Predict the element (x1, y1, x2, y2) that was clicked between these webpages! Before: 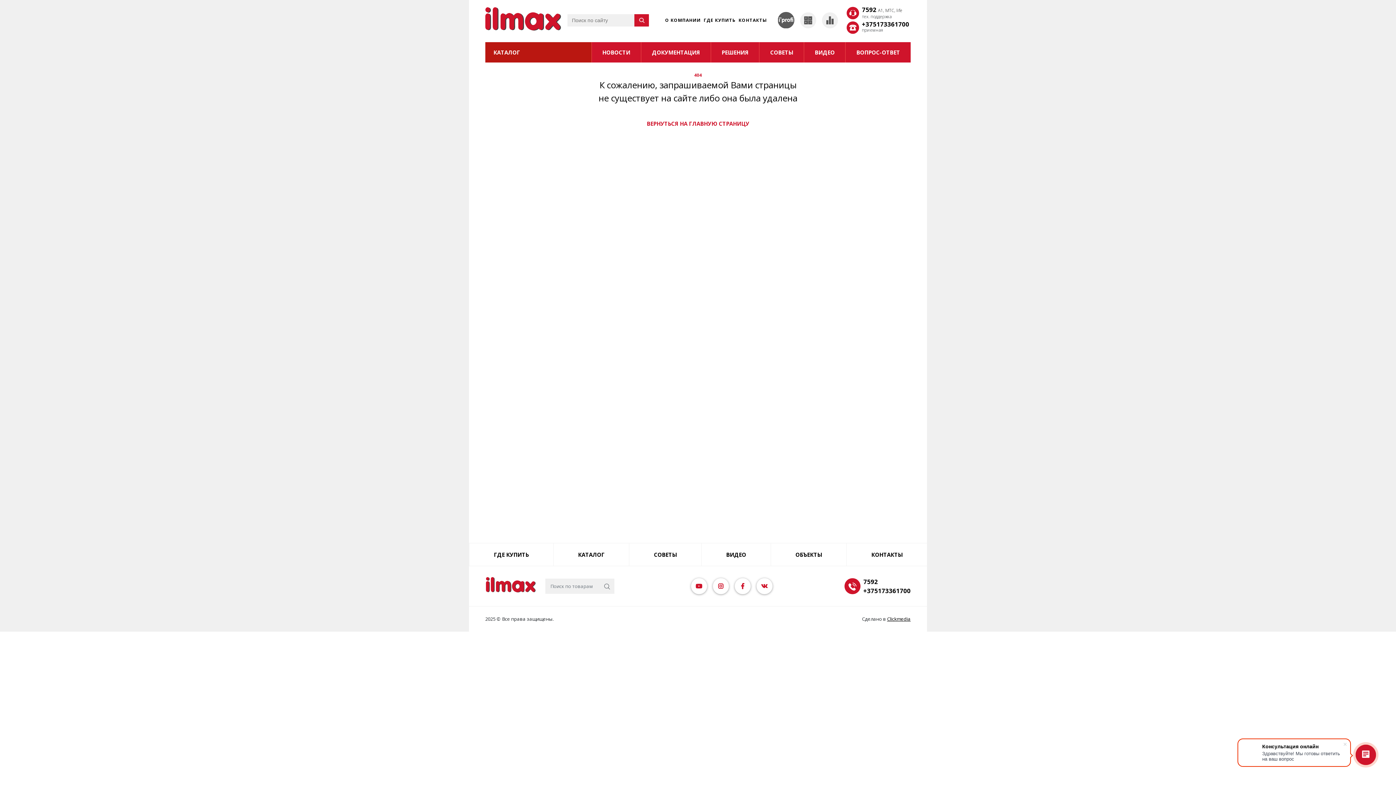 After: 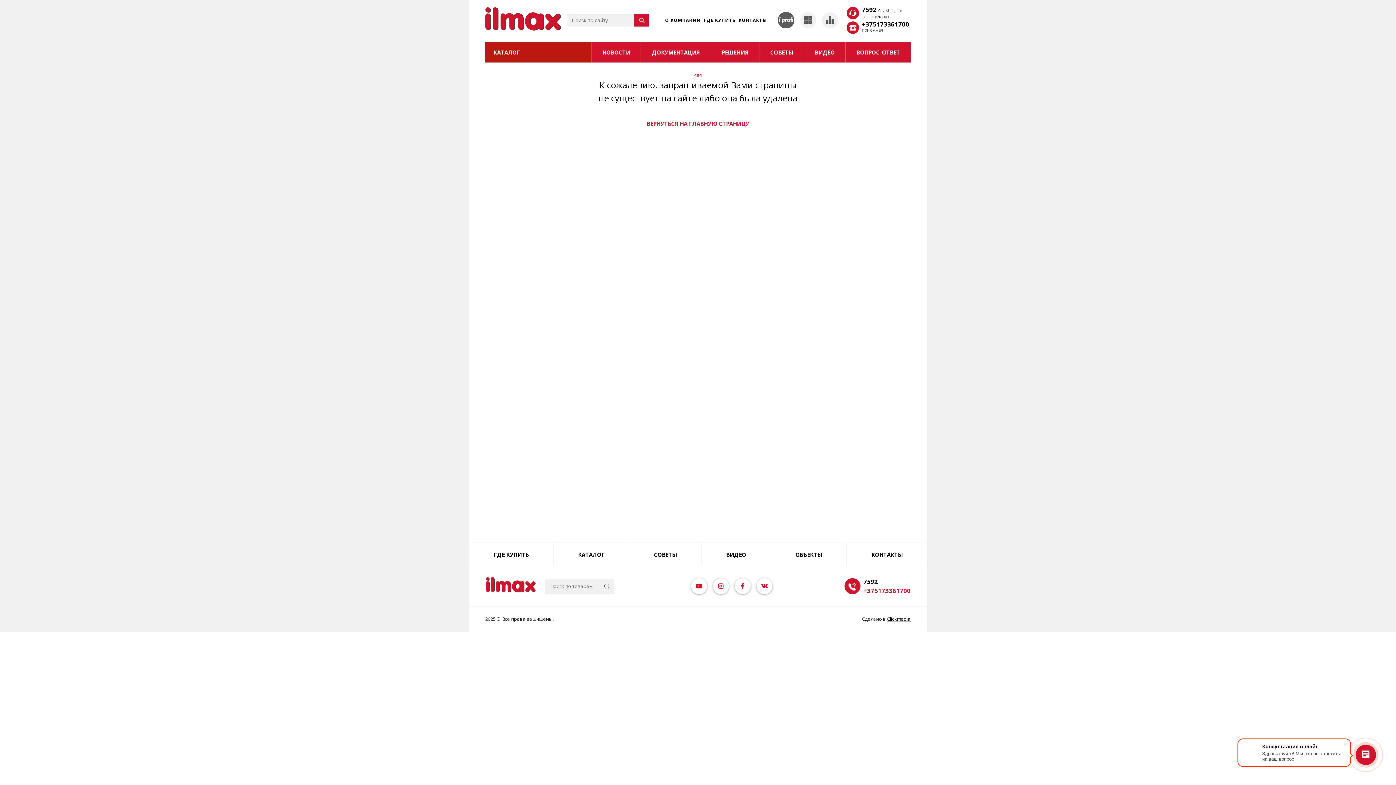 Action: bbox: (863, 586, 910, 595) label: +375173361700